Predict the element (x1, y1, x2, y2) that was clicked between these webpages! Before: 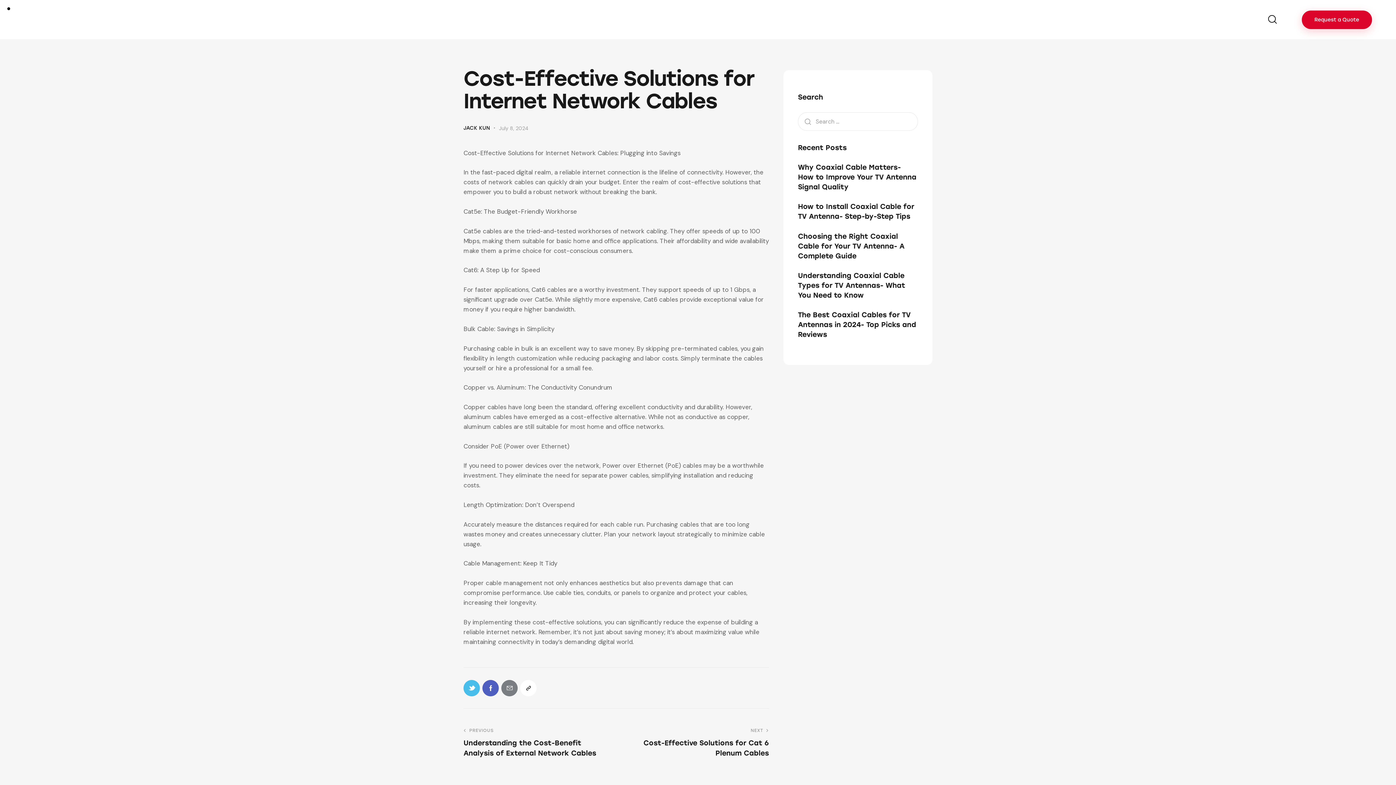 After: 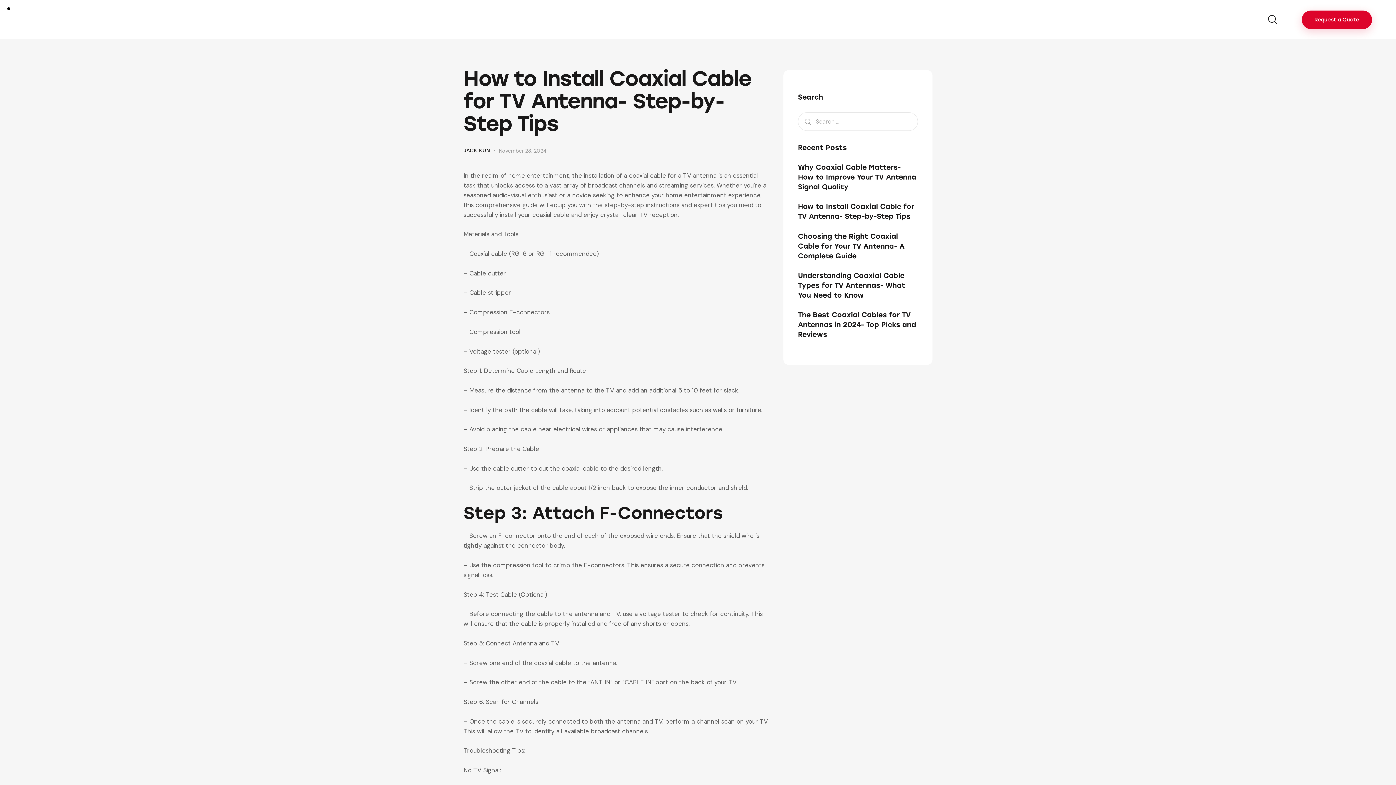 Action: label: How to Install Coaxial Cable for TV Antenna- Step-by-Step Tips bbox: (798, 201, 918, 221)